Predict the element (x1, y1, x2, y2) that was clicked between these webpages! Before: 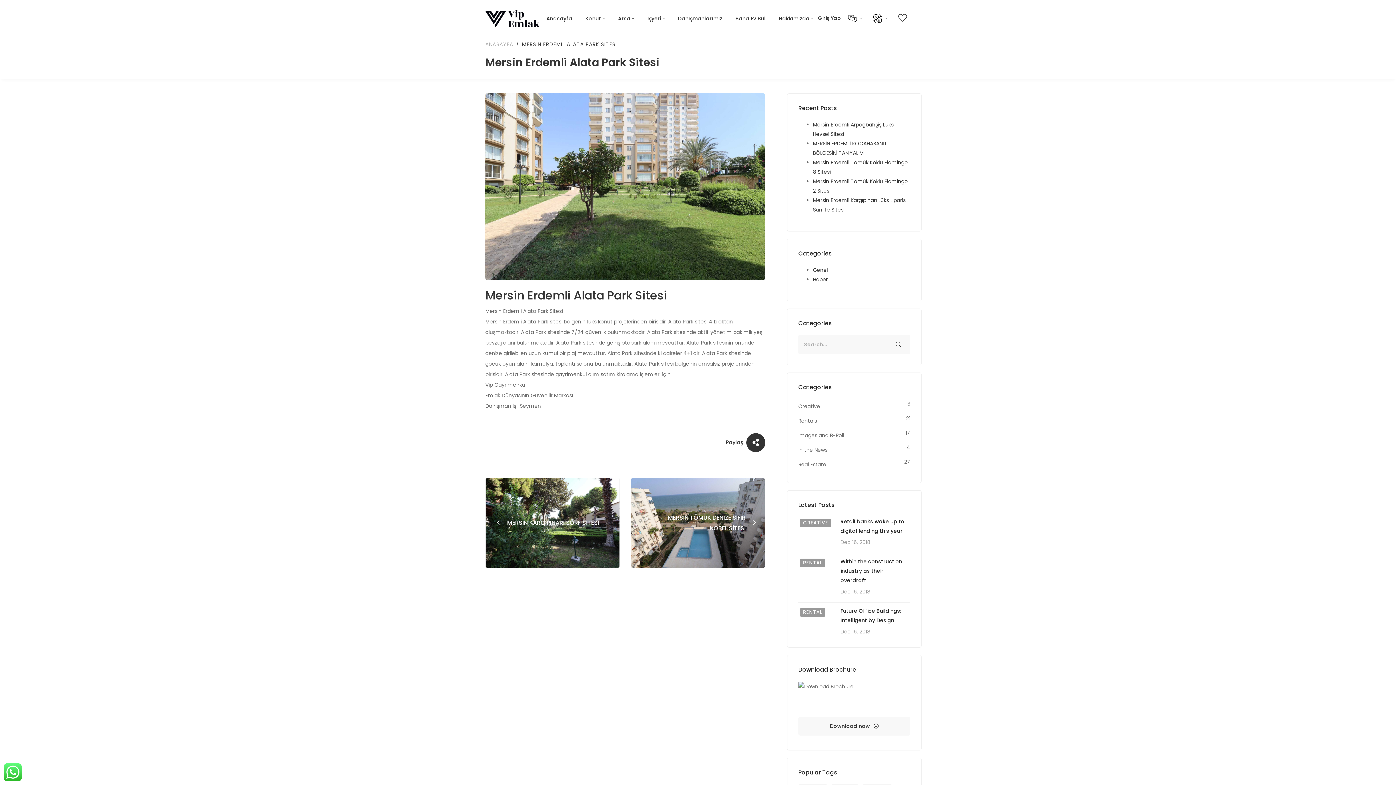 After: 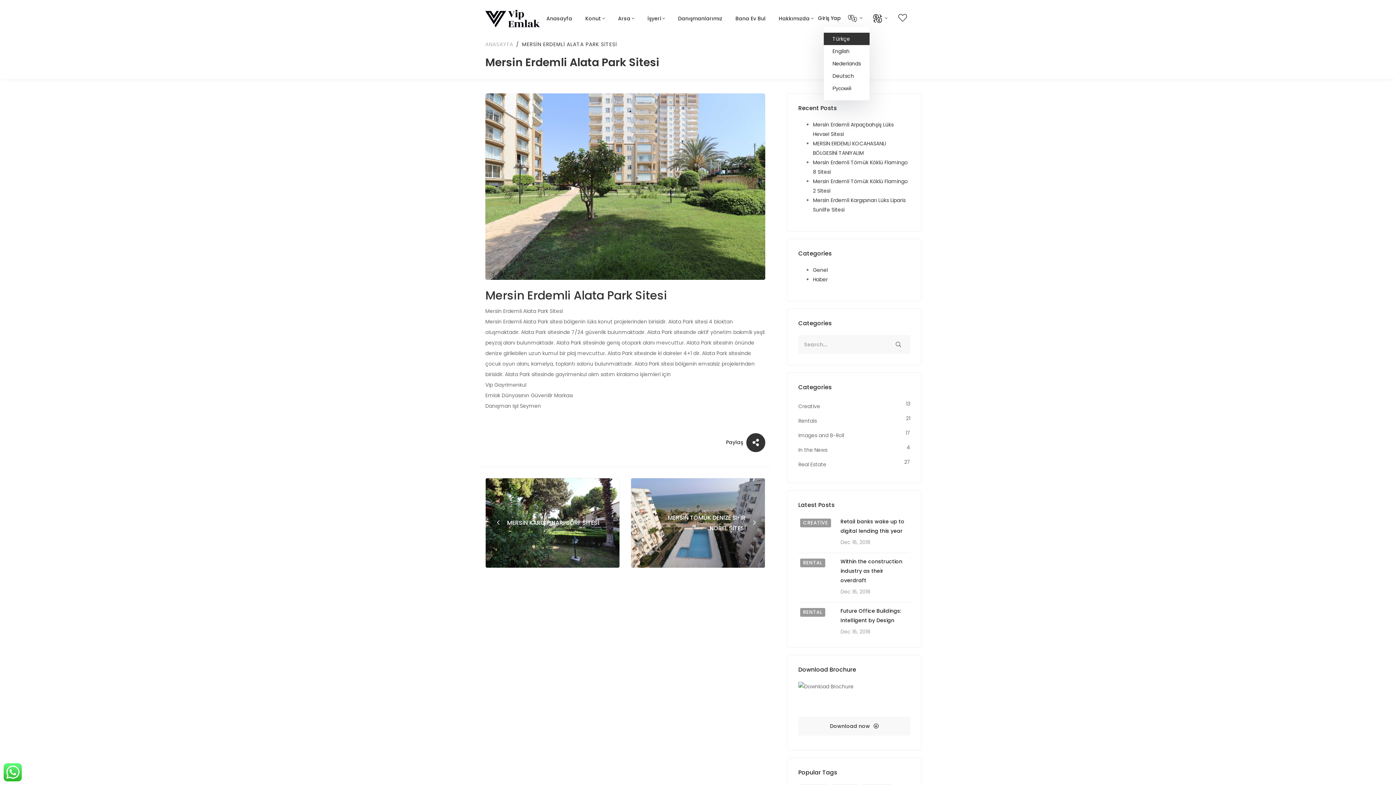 Action: bbox: (844, 10, 866, 25) label:  